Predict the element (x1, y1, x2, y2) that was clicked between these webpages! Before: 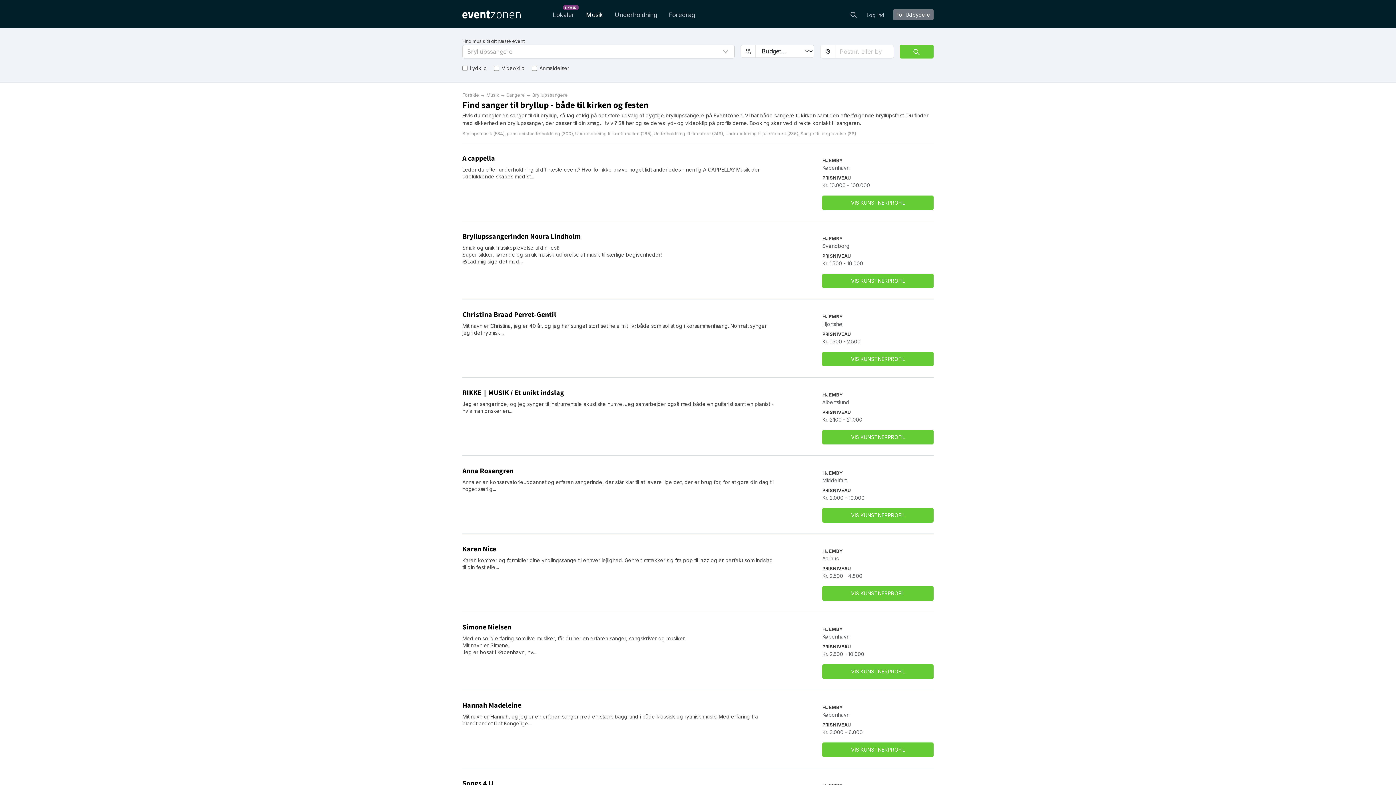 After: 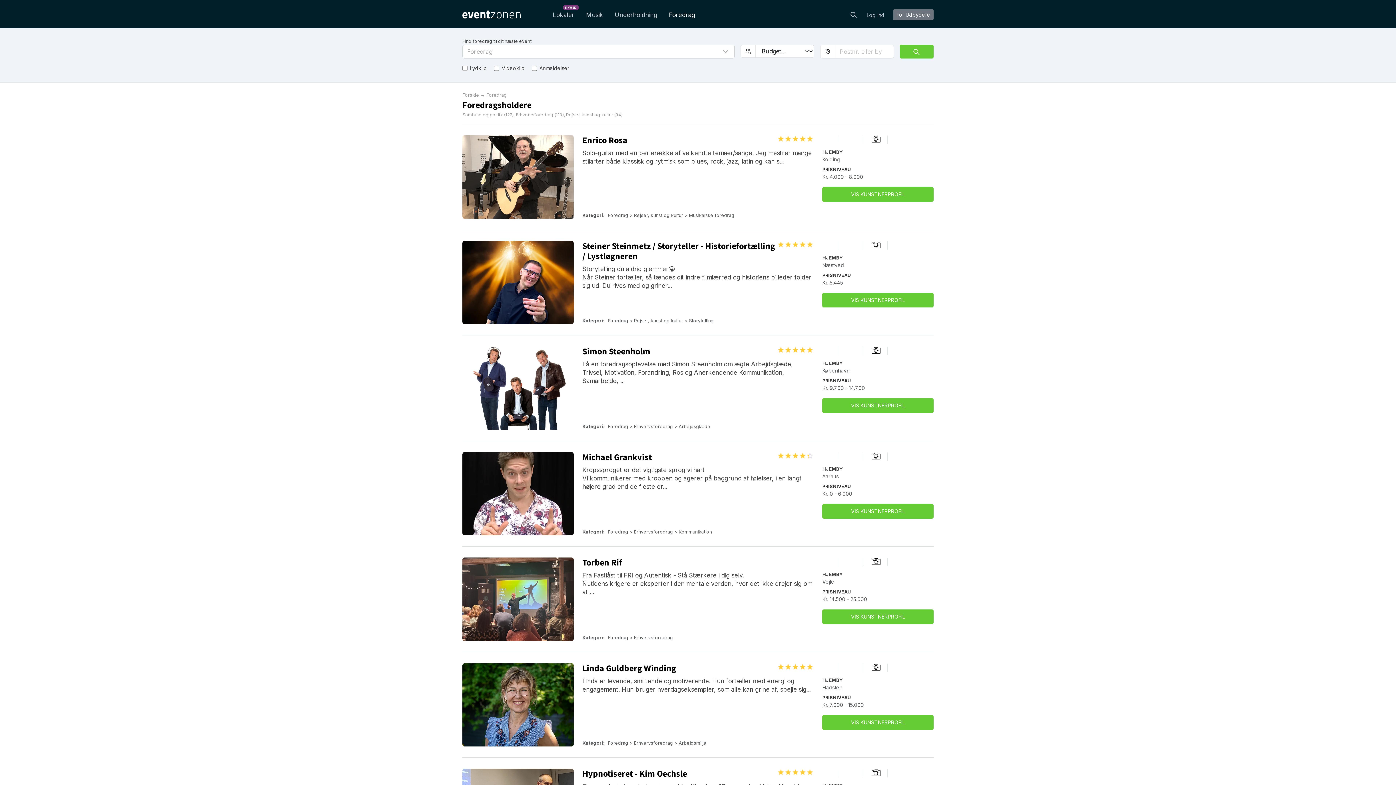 Action: bbox: (666, 7, 698, 22) label: Foredrag